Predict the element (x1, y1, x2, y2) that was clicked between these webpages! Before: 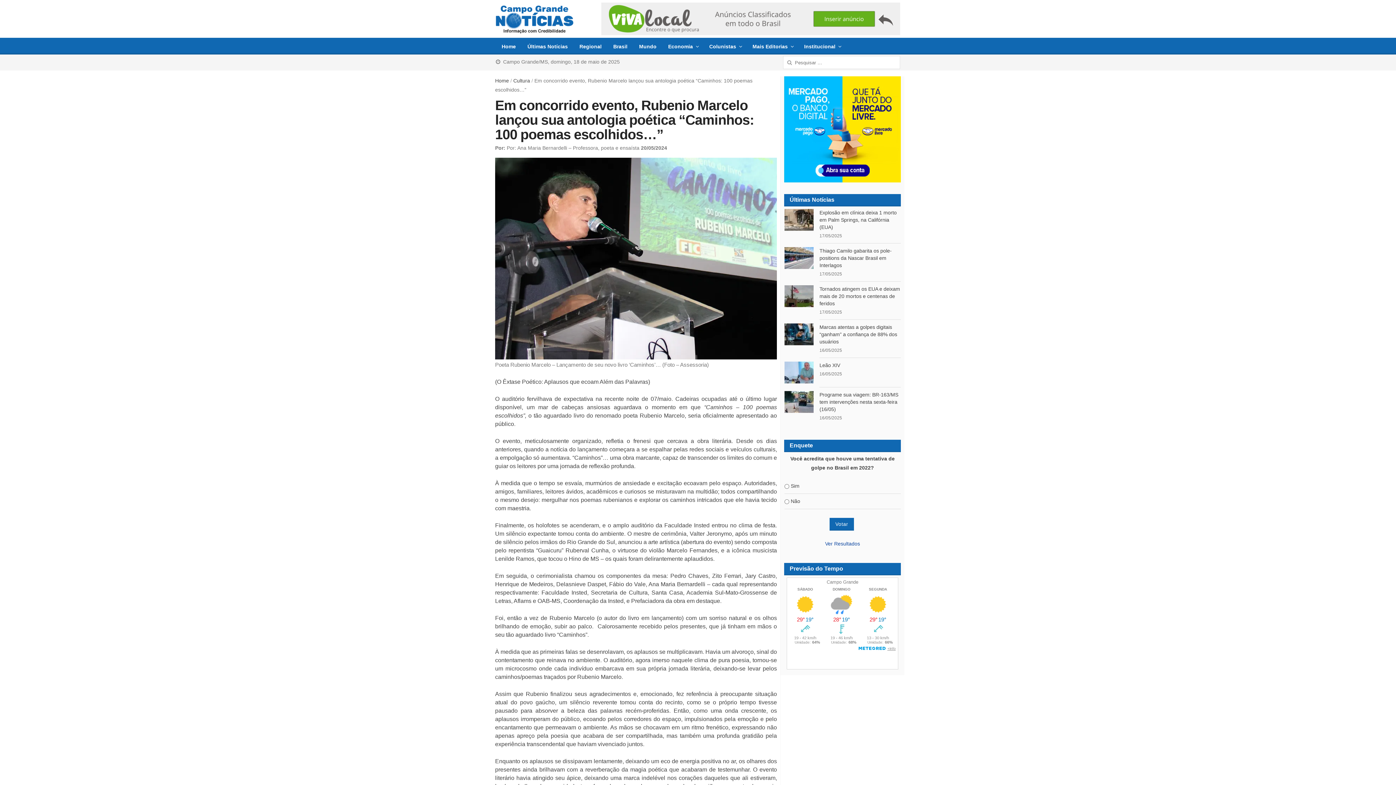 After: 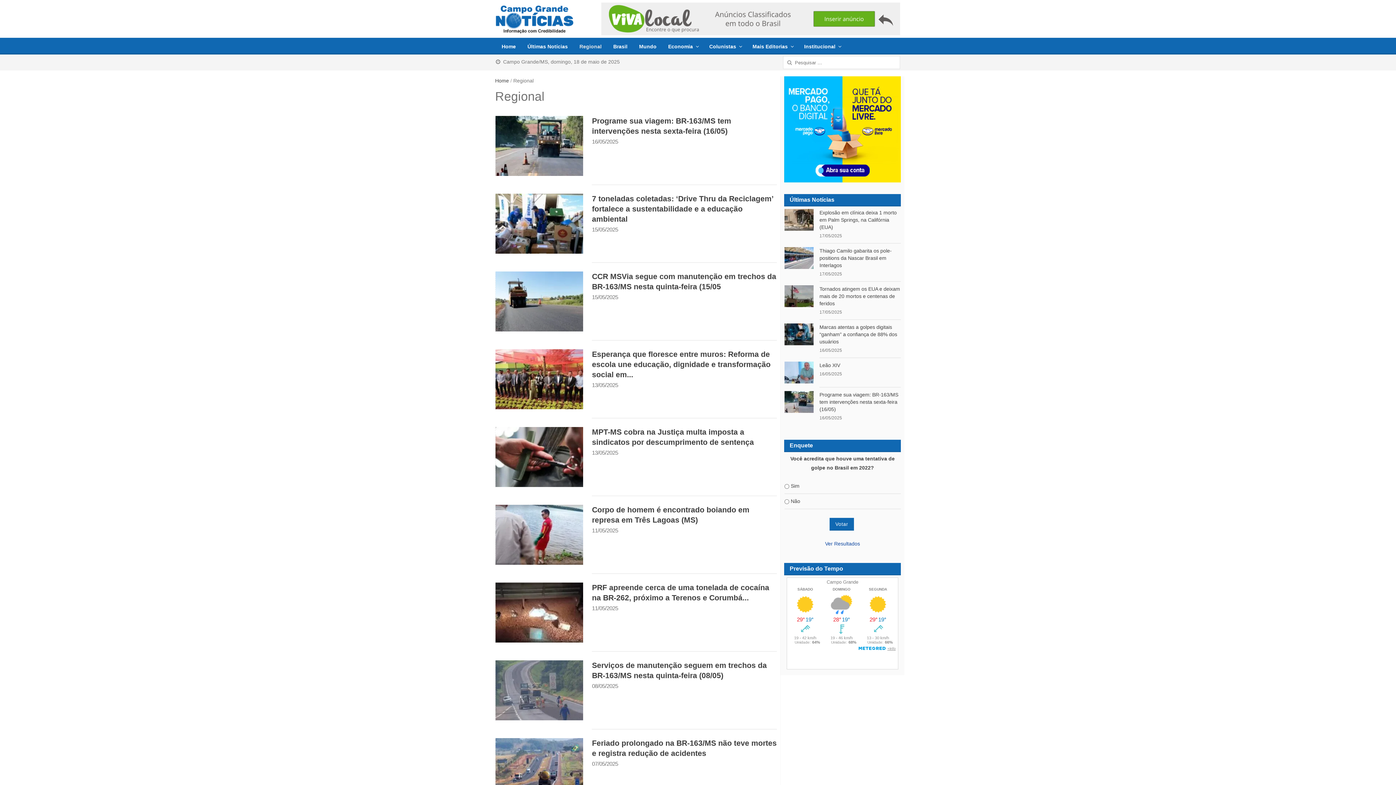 Action: label: Regional bbox: (573, 37, 607, 54)